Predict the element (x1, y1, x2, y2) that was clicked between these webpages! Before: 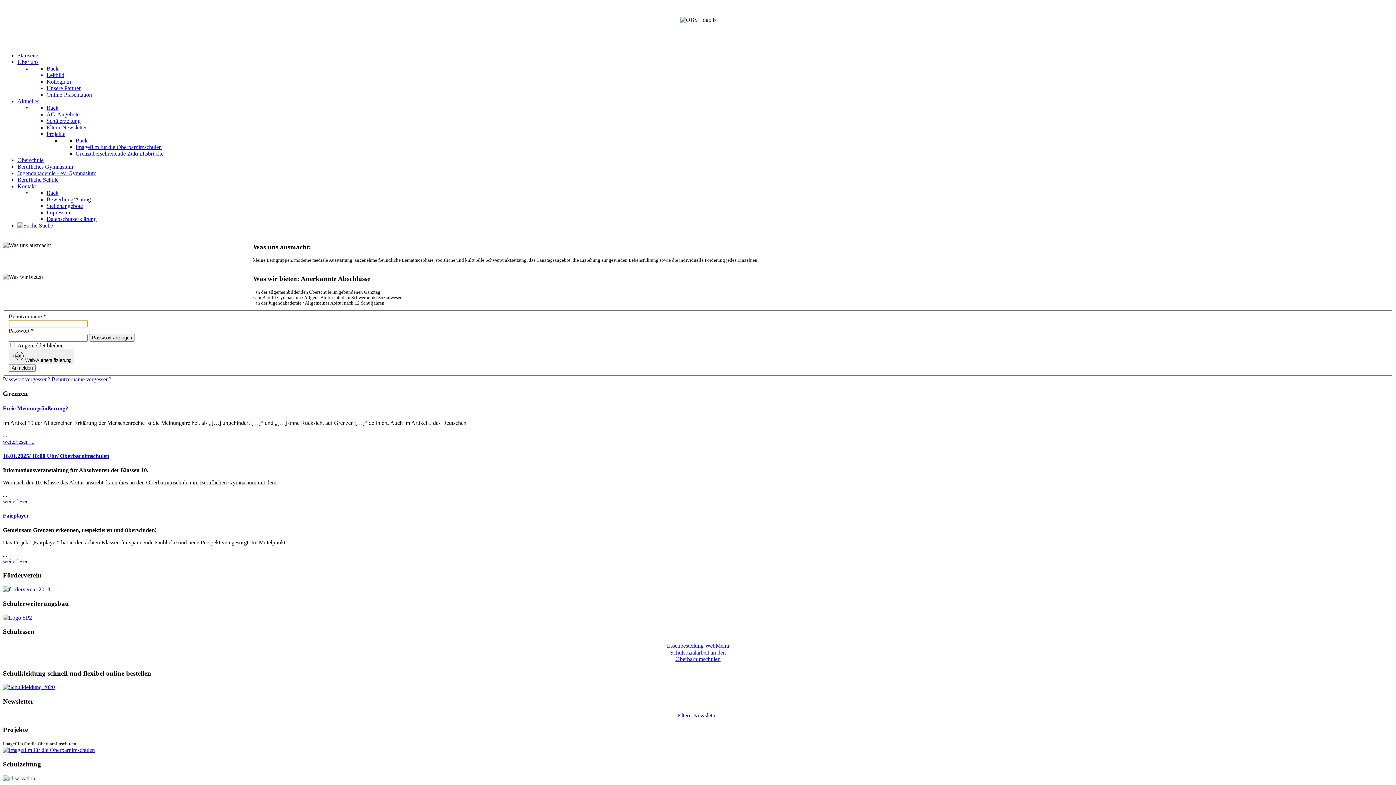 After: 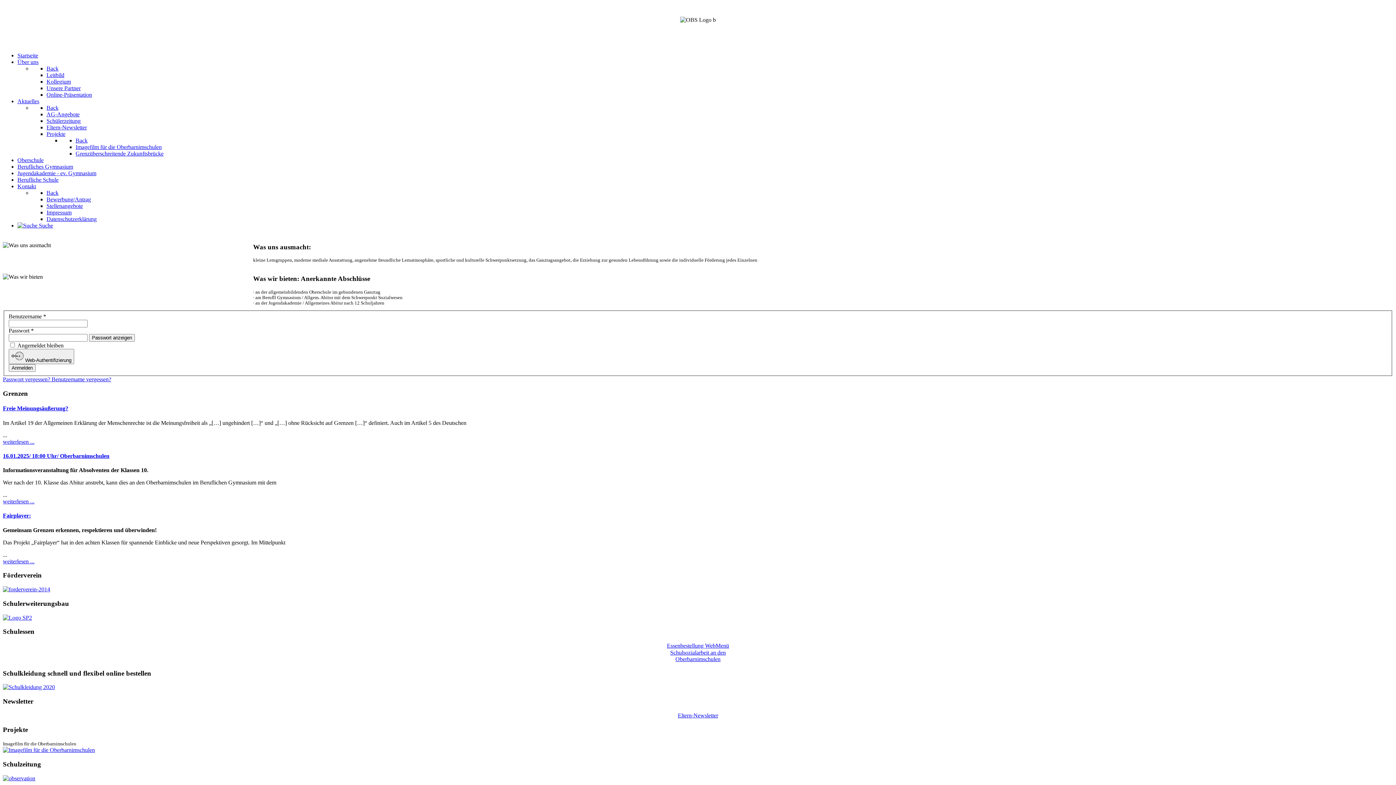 Action: bbox: (46, 65, 58, 71) label: Back